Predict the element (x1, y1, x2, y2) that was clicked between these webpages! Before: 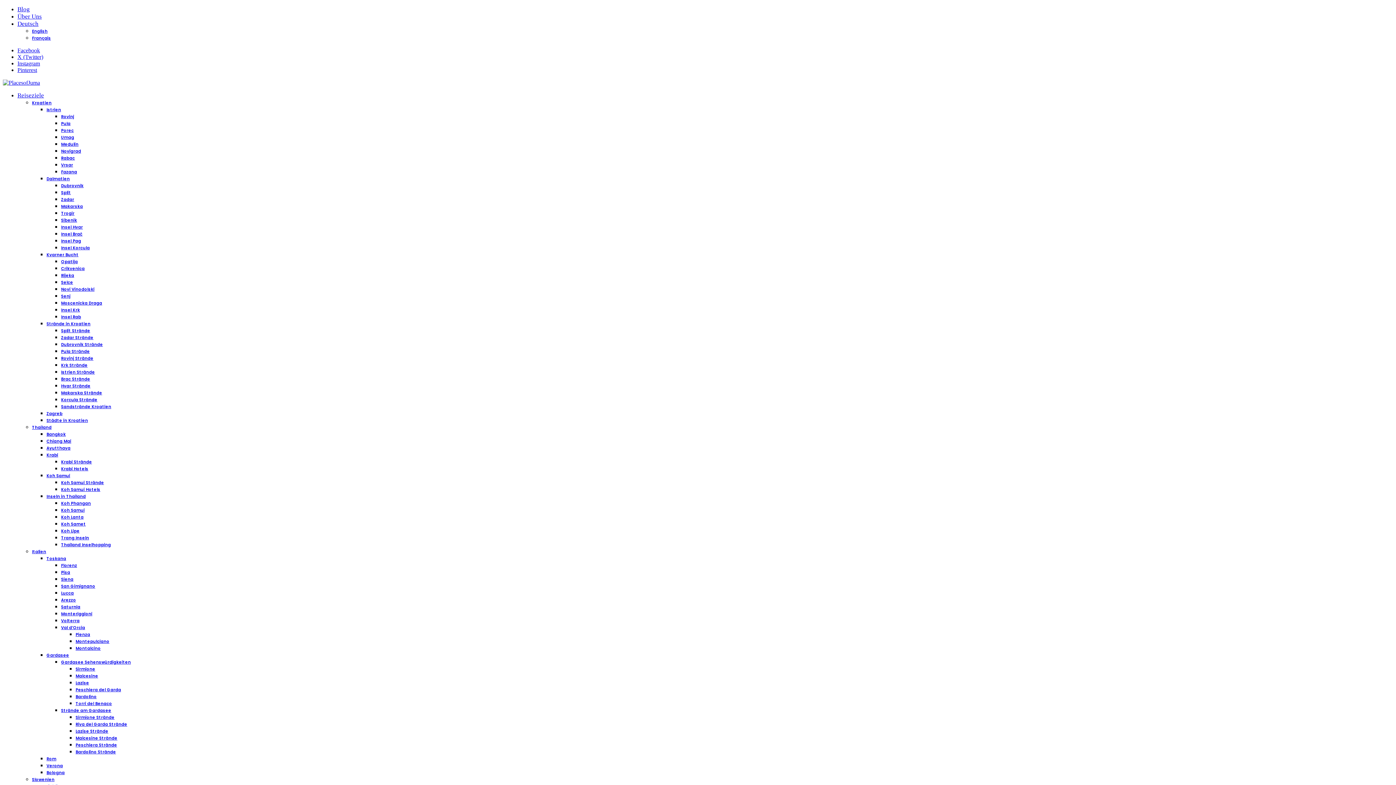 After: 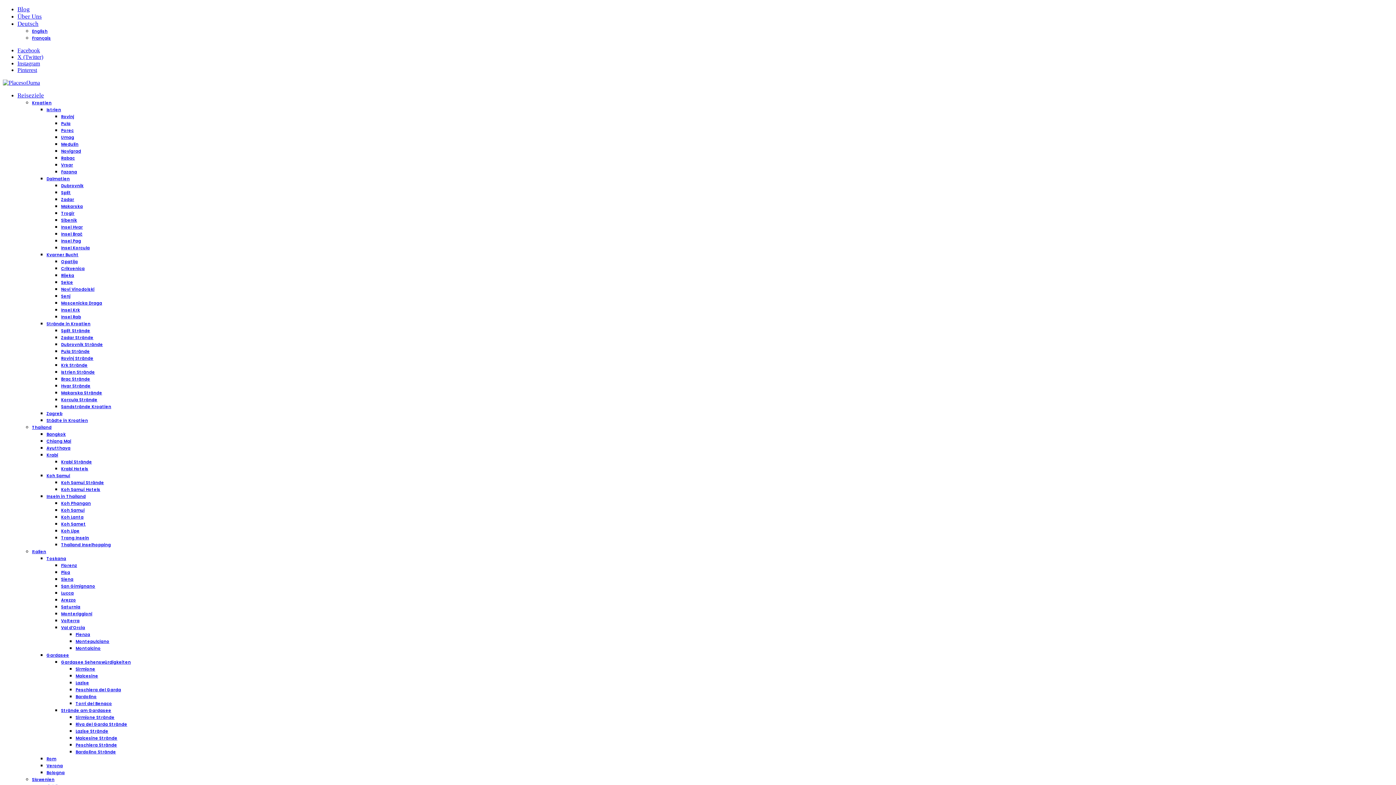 Action: label: Makarska bbox: (61, 203, 82, 209)